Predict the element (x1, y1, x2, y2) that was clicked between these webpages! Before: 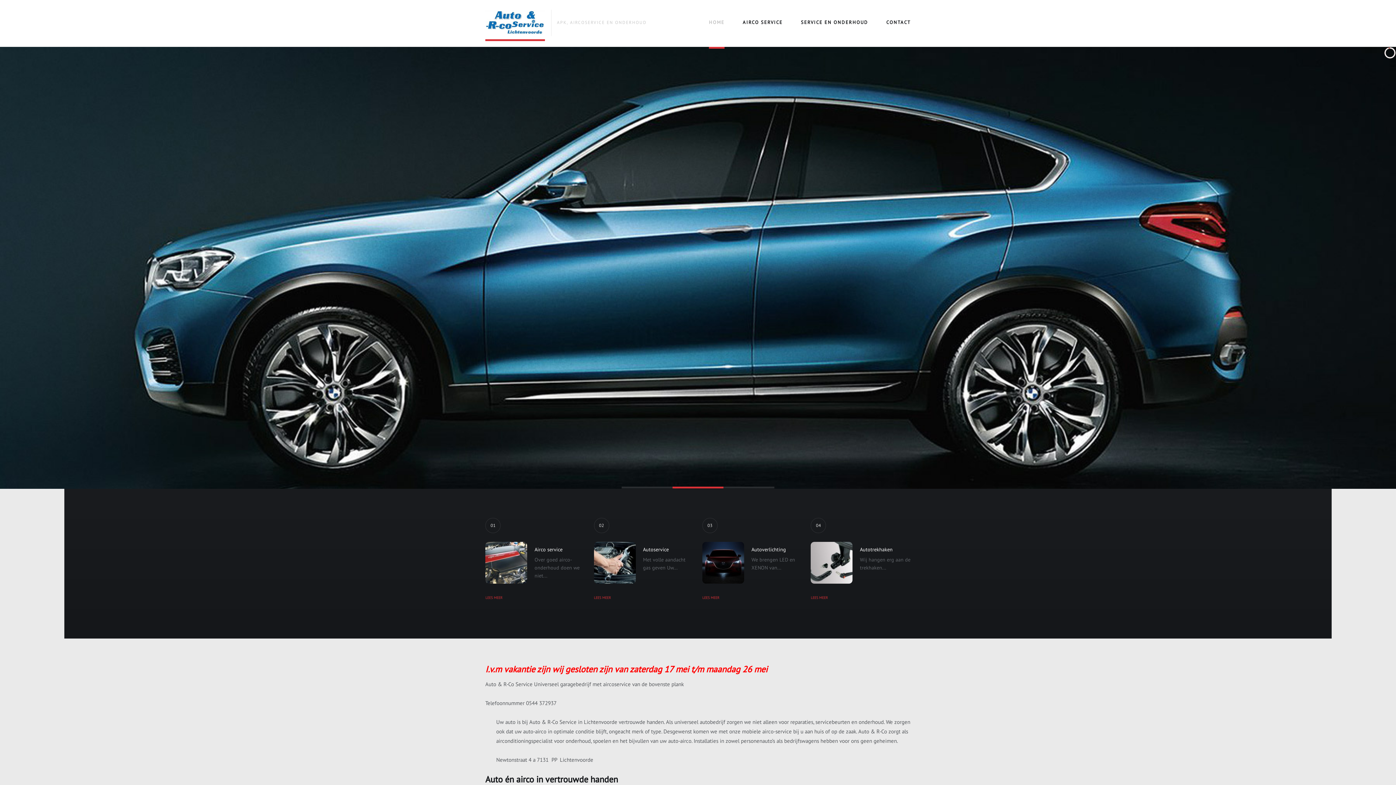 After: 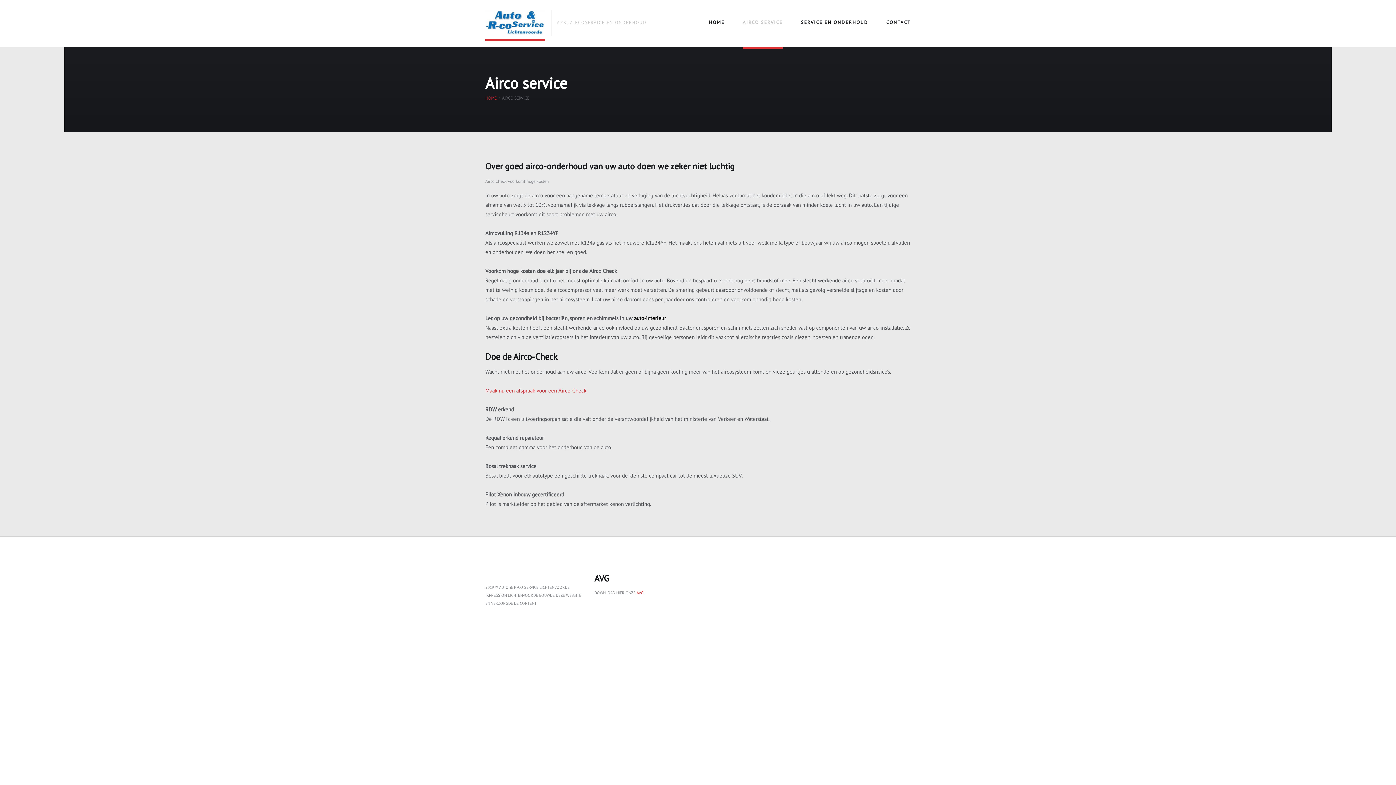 Action: bbox: (742, 18, 782, 26) label: AIRCO SERVICE